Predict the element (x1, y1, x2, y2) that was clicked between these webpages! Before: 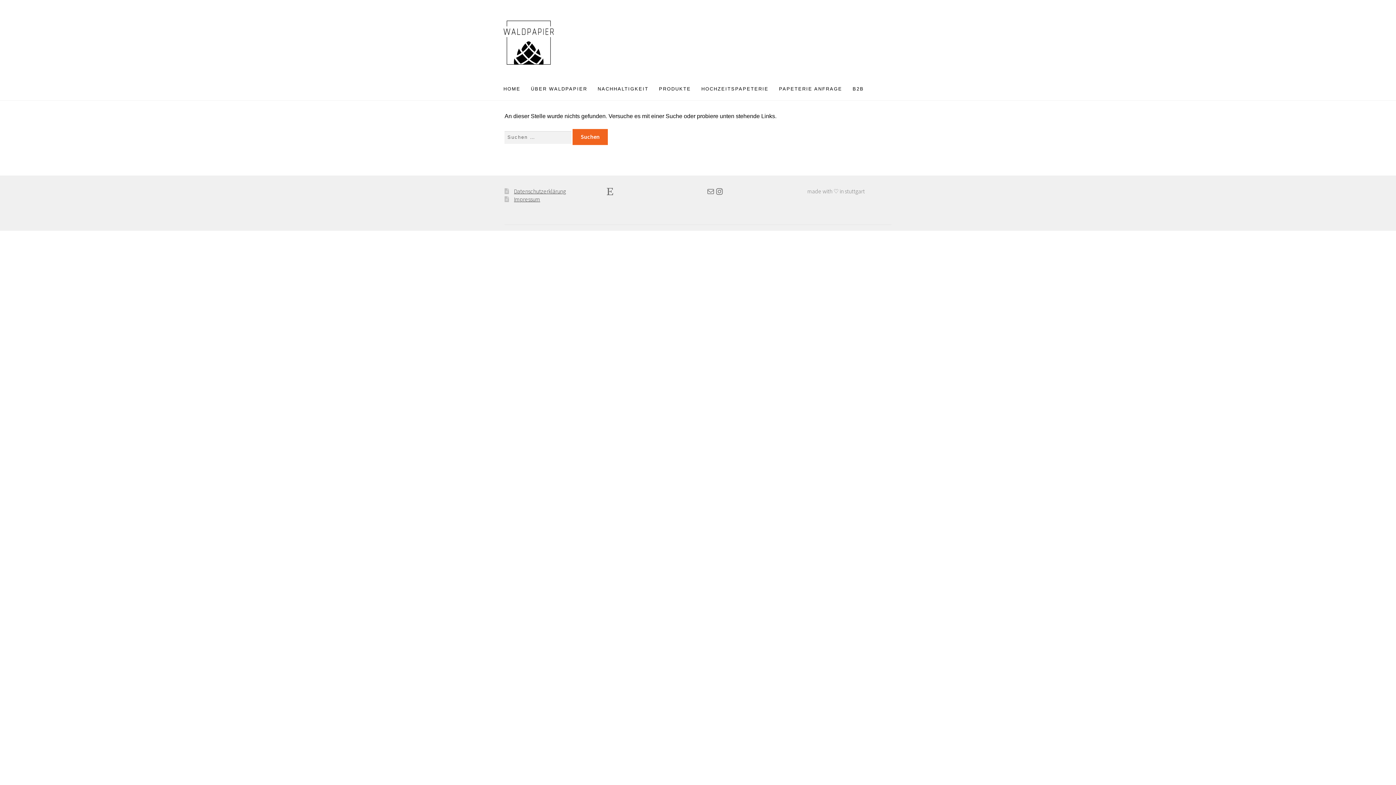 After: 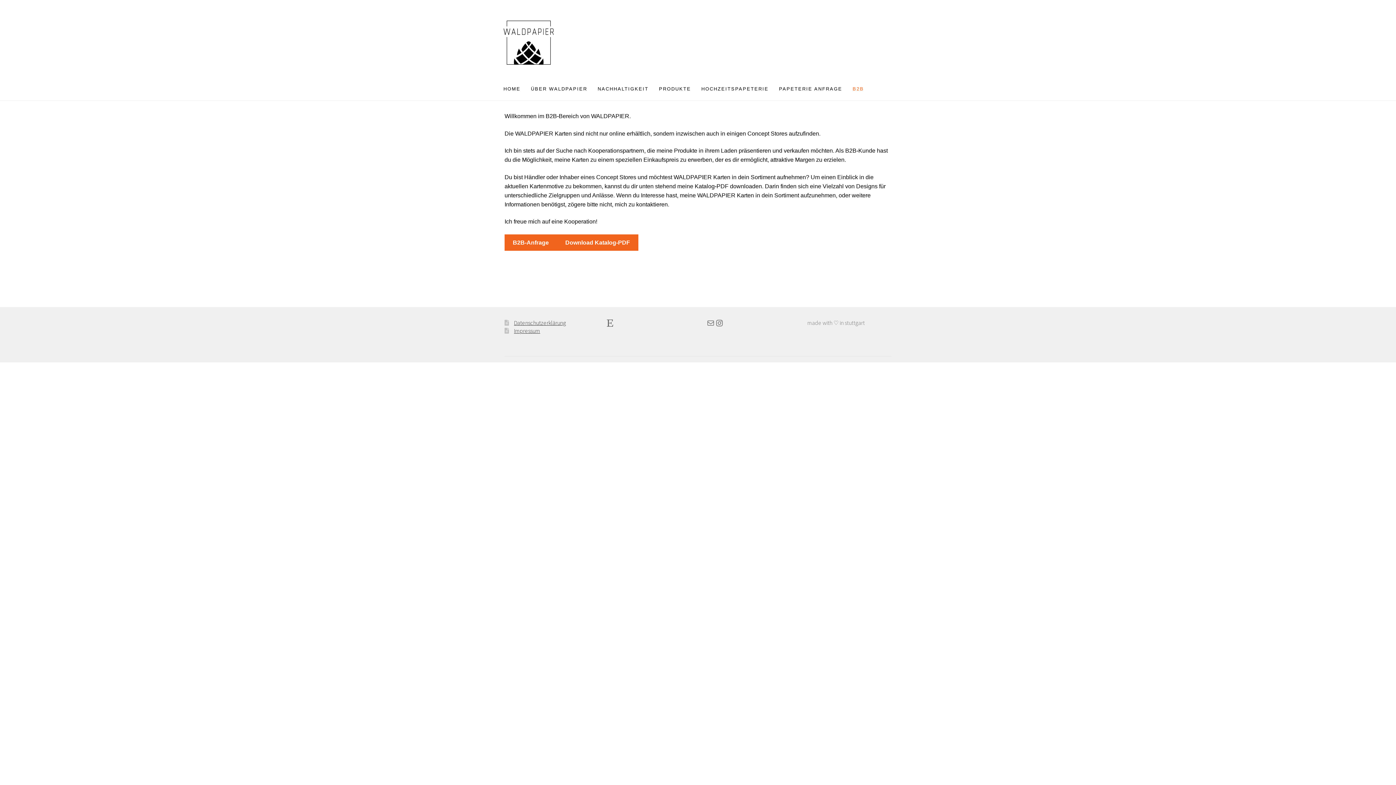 Action: label: B2B bbox: (848, 78, 868, 100)